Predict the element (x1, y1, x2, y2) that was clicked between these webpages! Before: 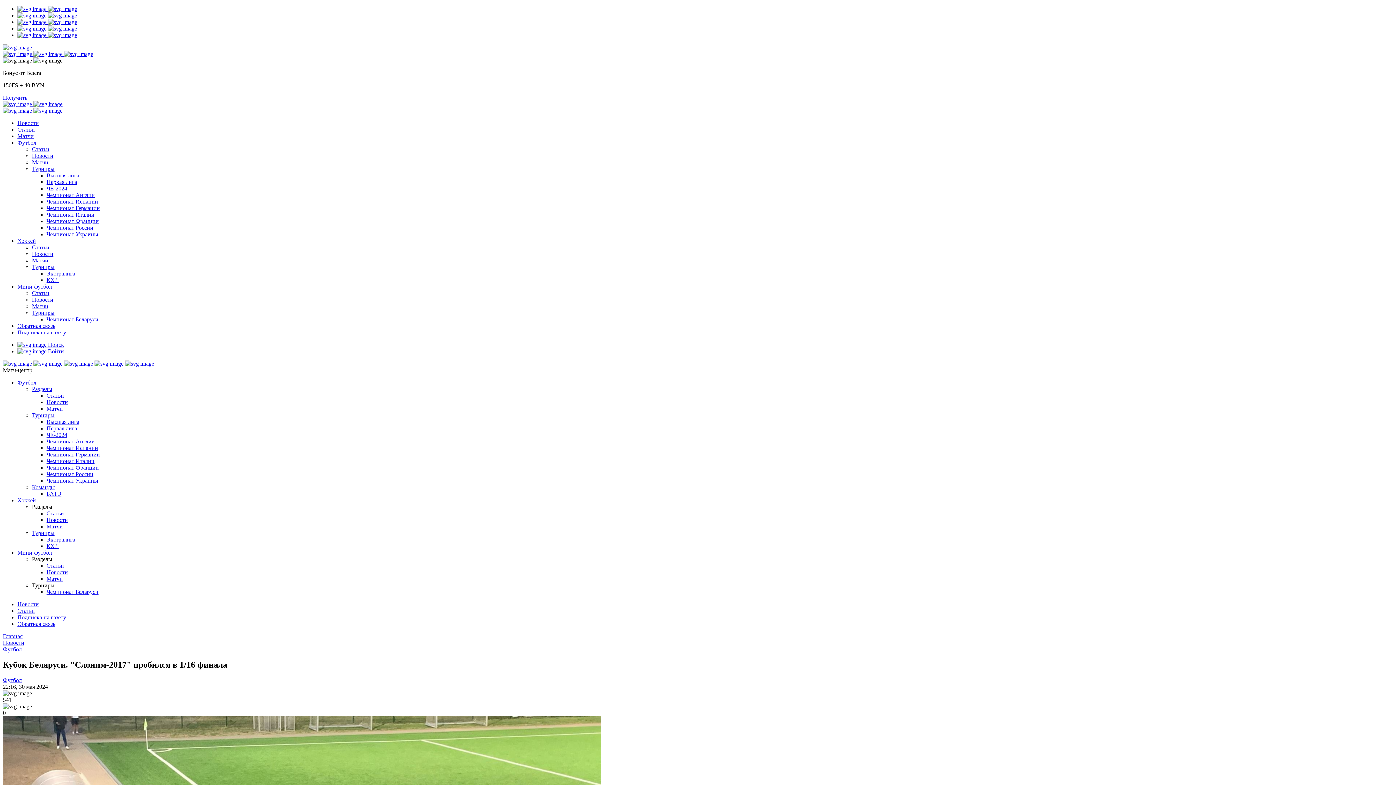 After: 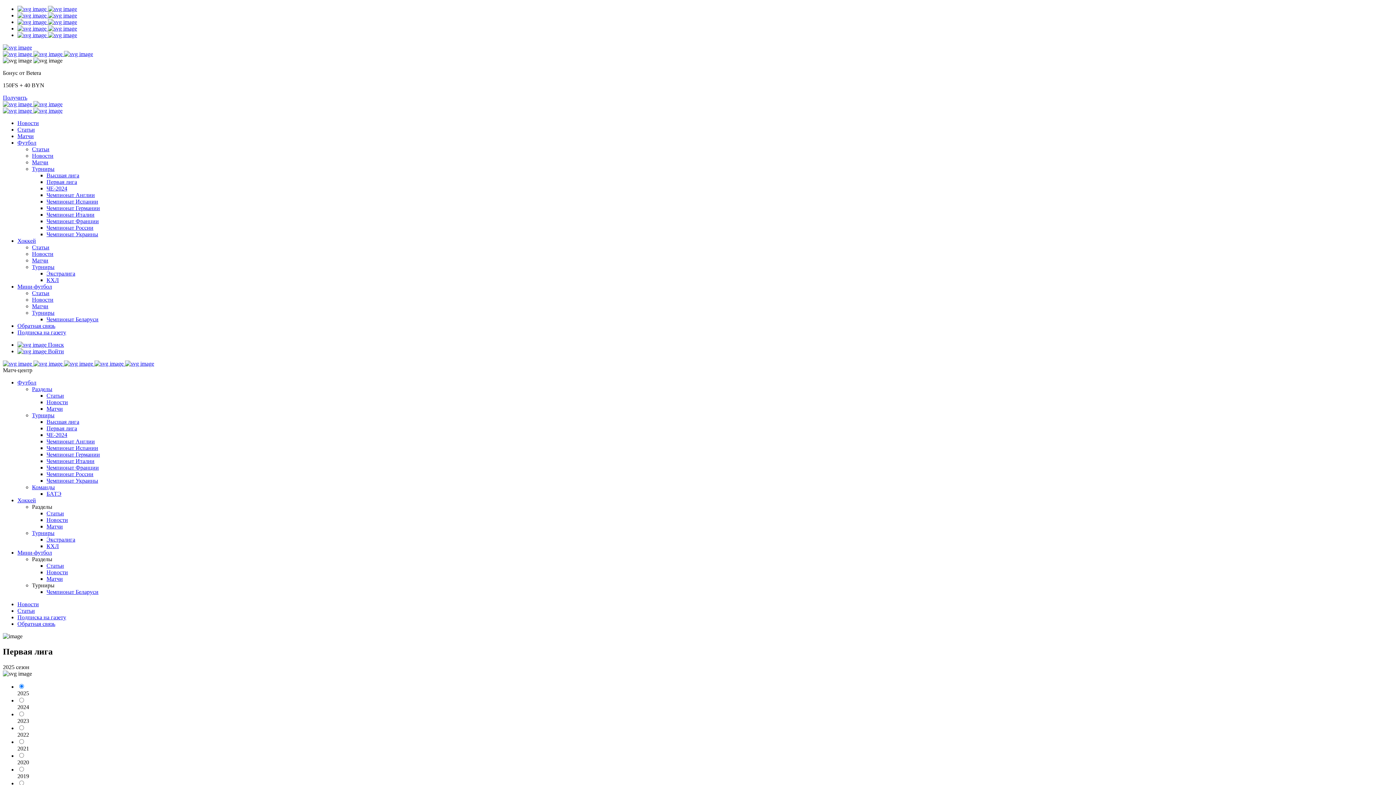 Action: bbox: (46, 178, 77, 185) label: Первая лига